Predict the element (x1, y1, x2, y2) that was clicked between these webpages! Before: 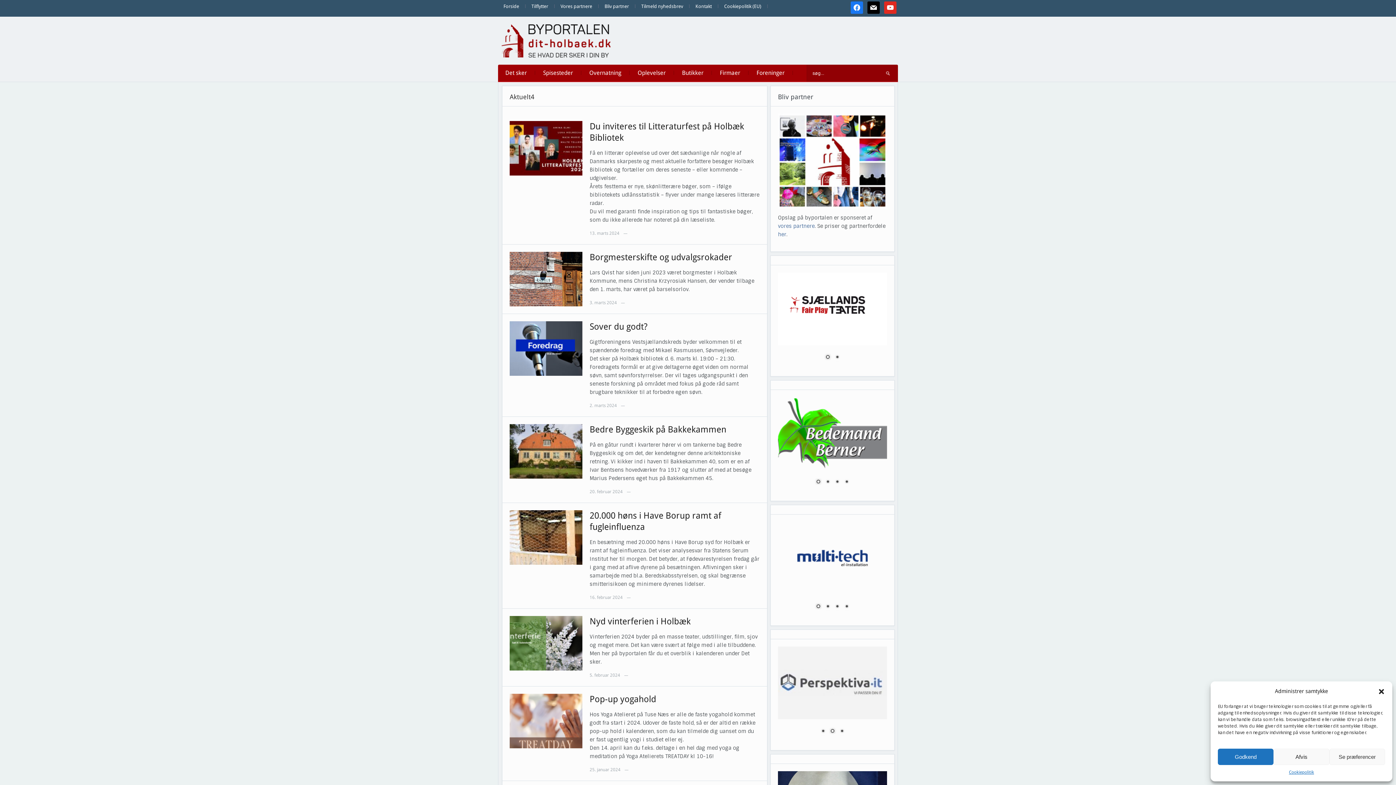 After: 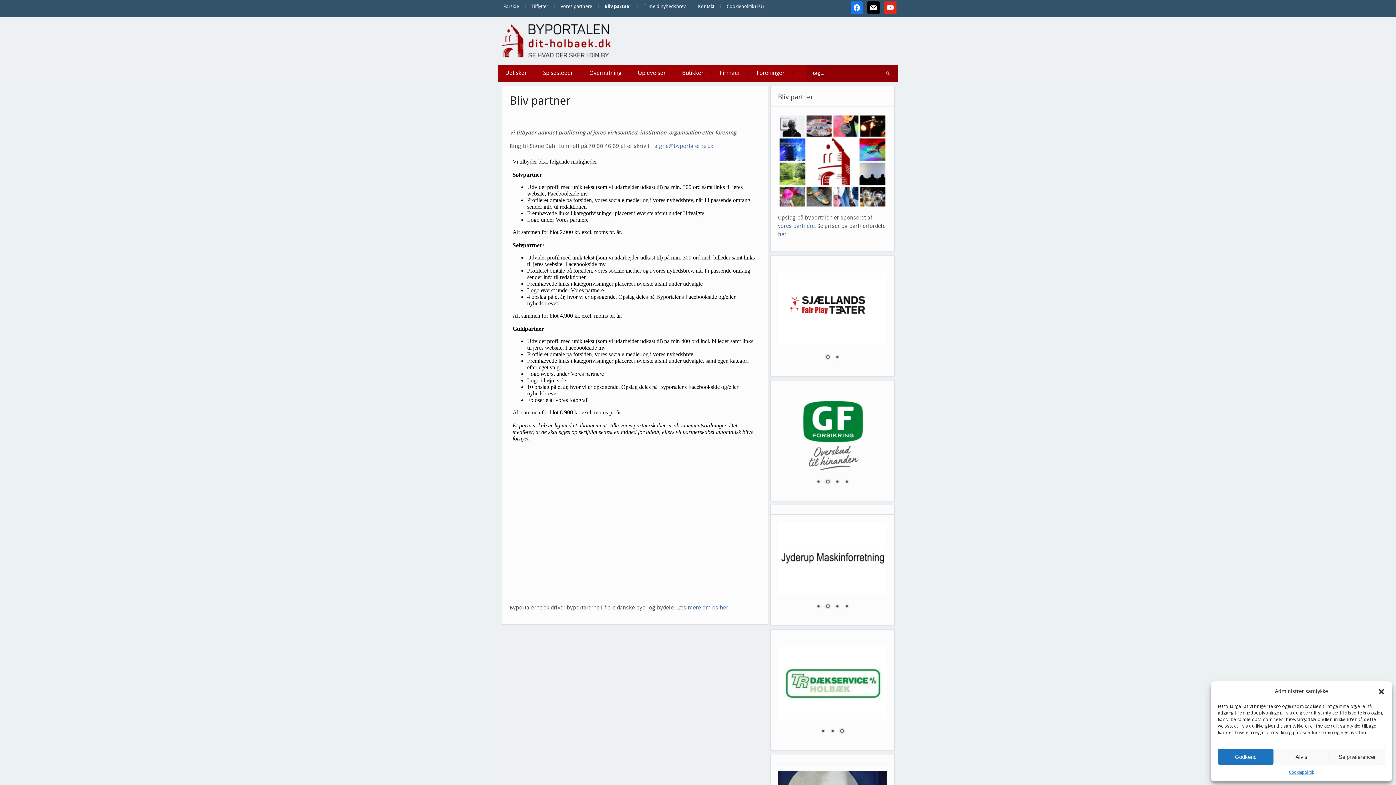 Action: label: Bliv partner bbox: (599, 0, 634, 12)